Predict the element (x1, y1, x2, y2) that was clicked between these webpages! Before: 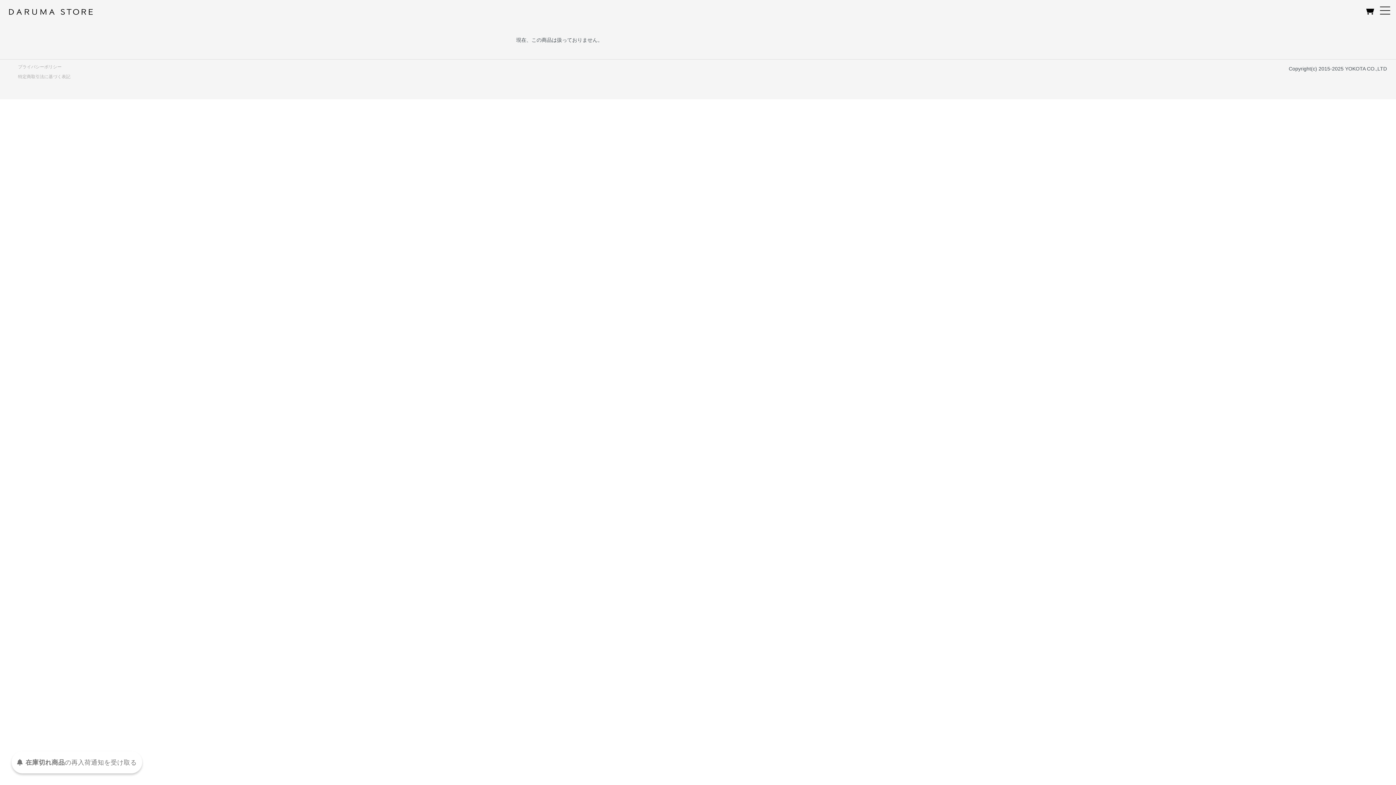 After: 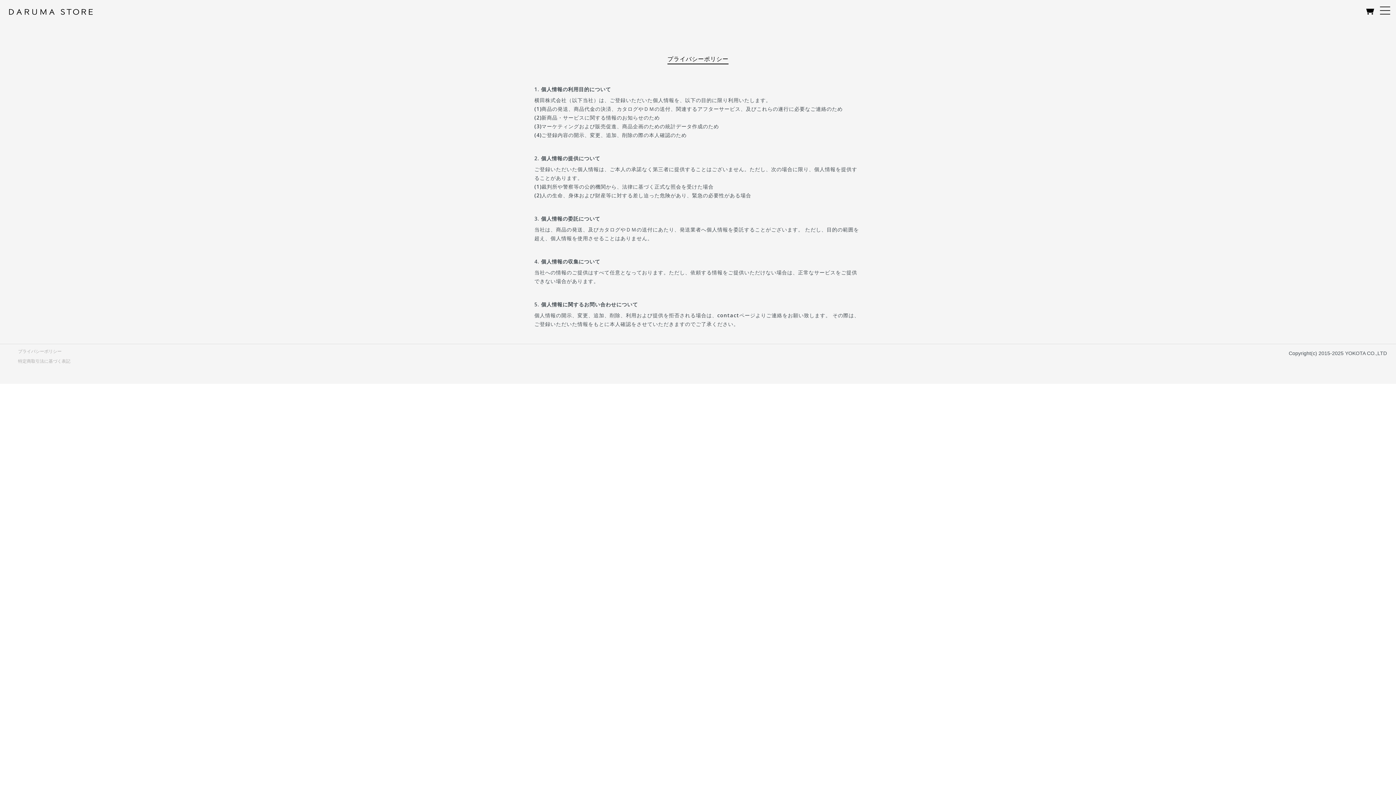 Action: label: プライバシーポリシー bbox: (18, 64, 61, 69)